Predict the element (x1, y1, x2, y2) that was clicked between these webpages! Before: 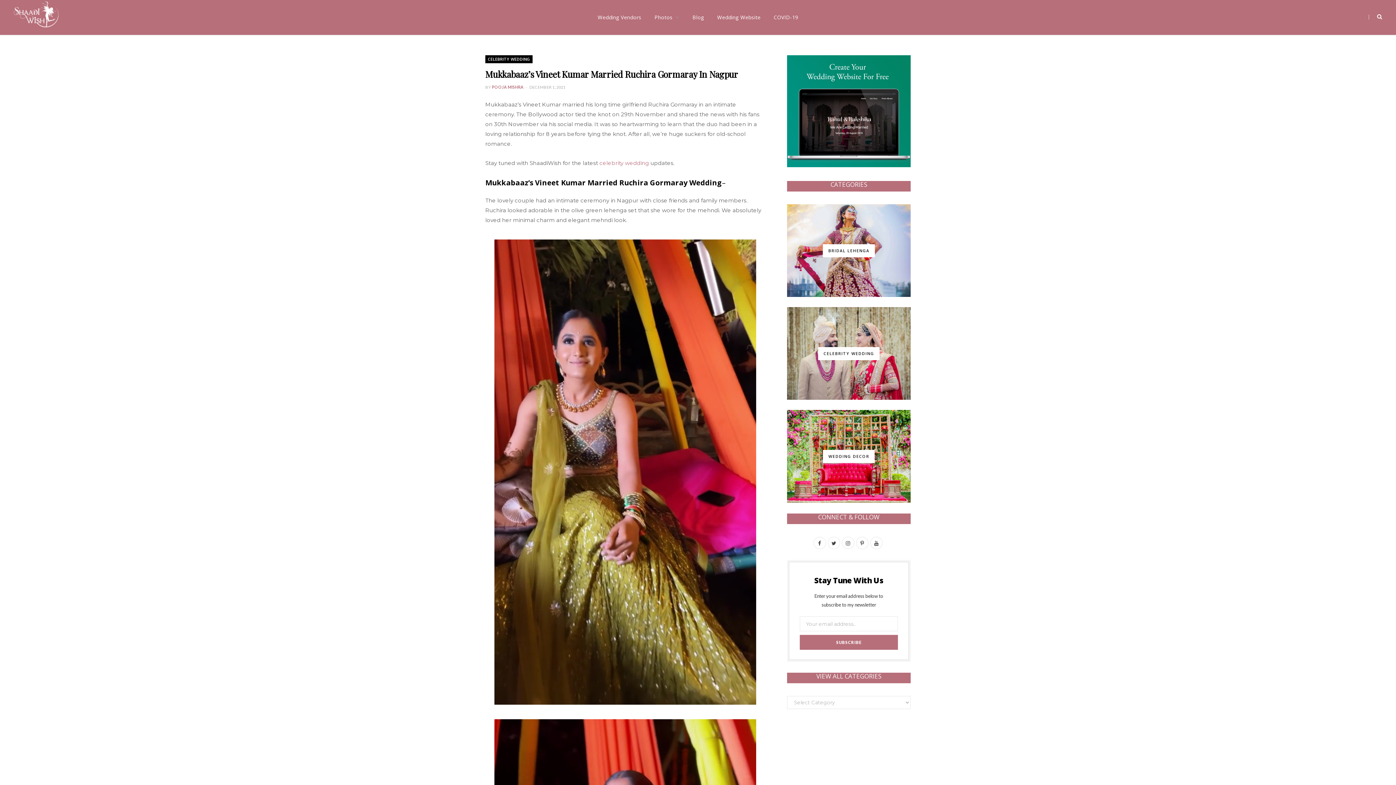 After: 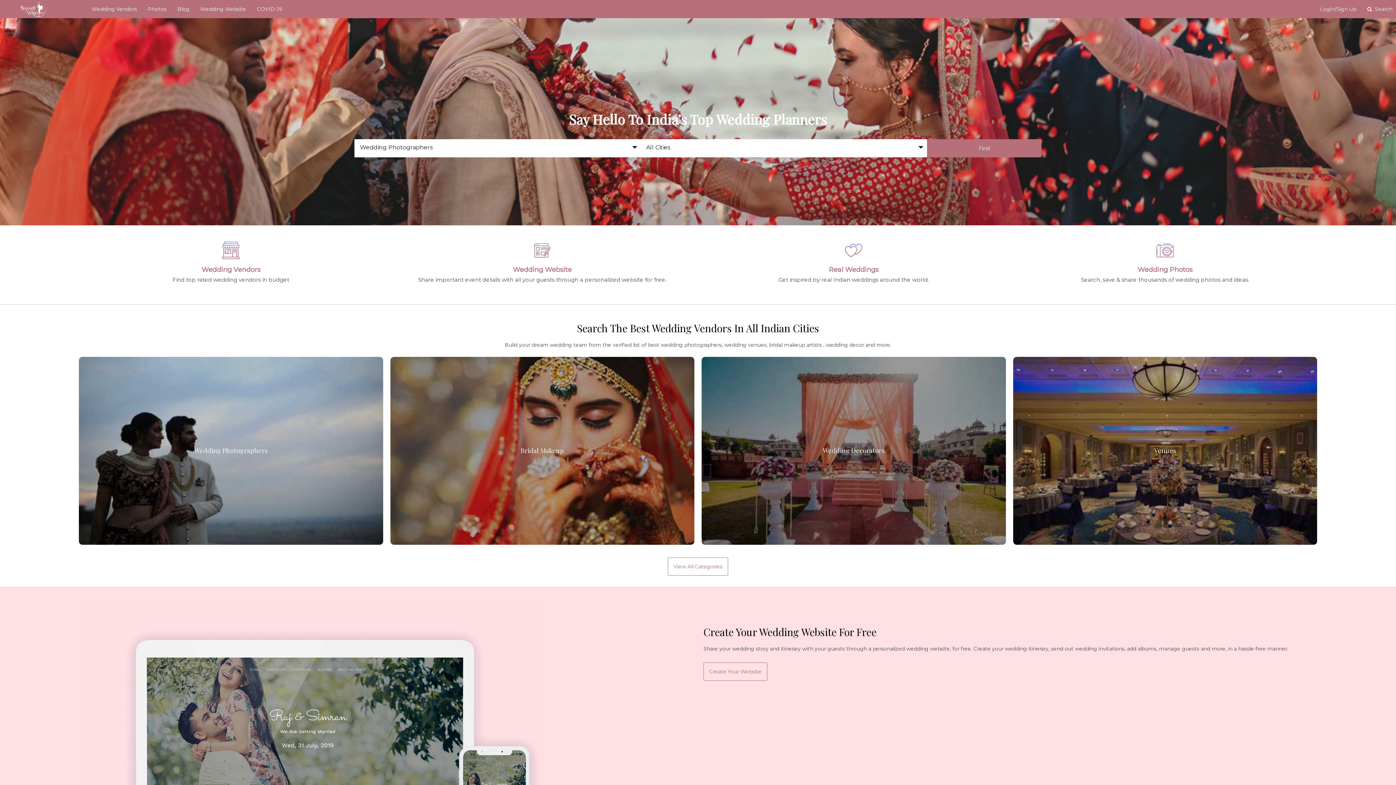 Action: bbox: (13, 1, 58, 33)